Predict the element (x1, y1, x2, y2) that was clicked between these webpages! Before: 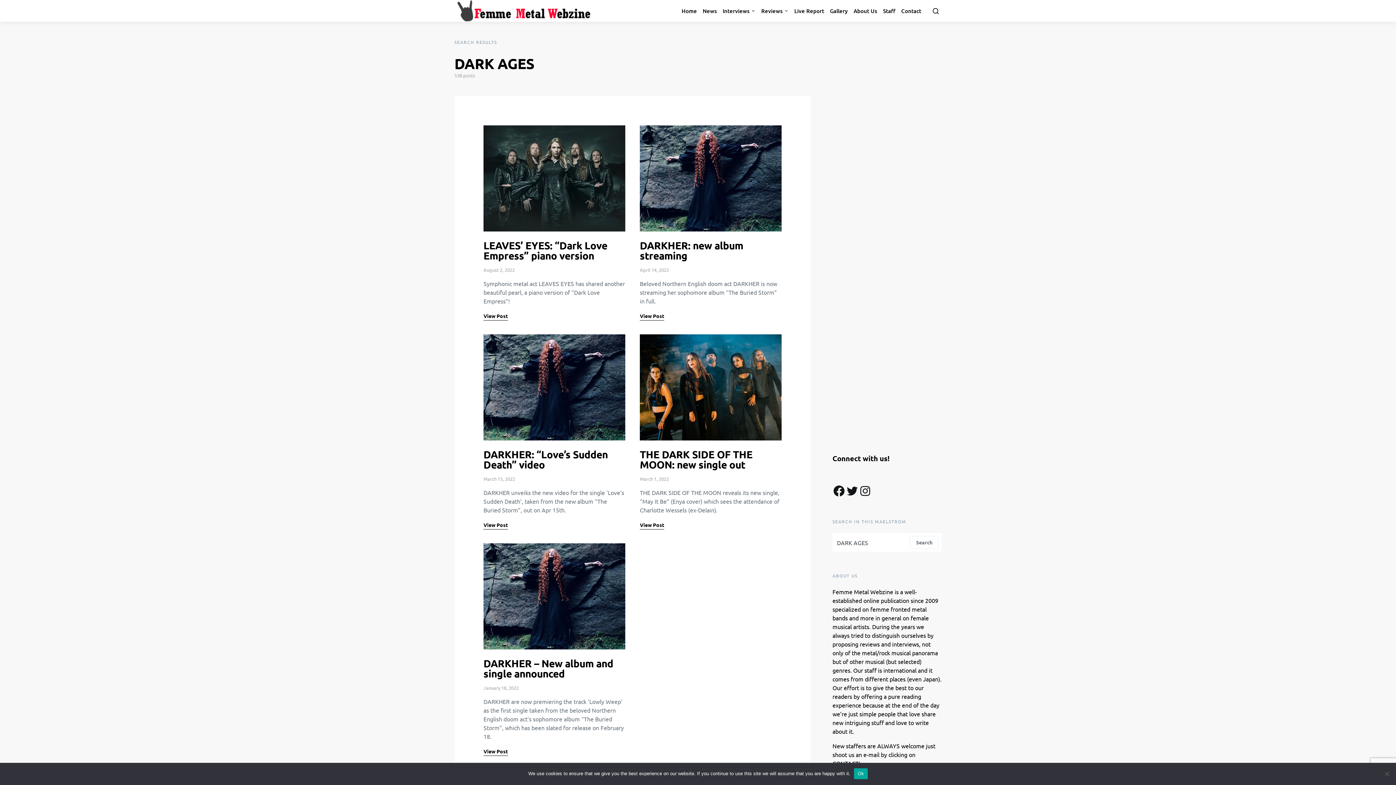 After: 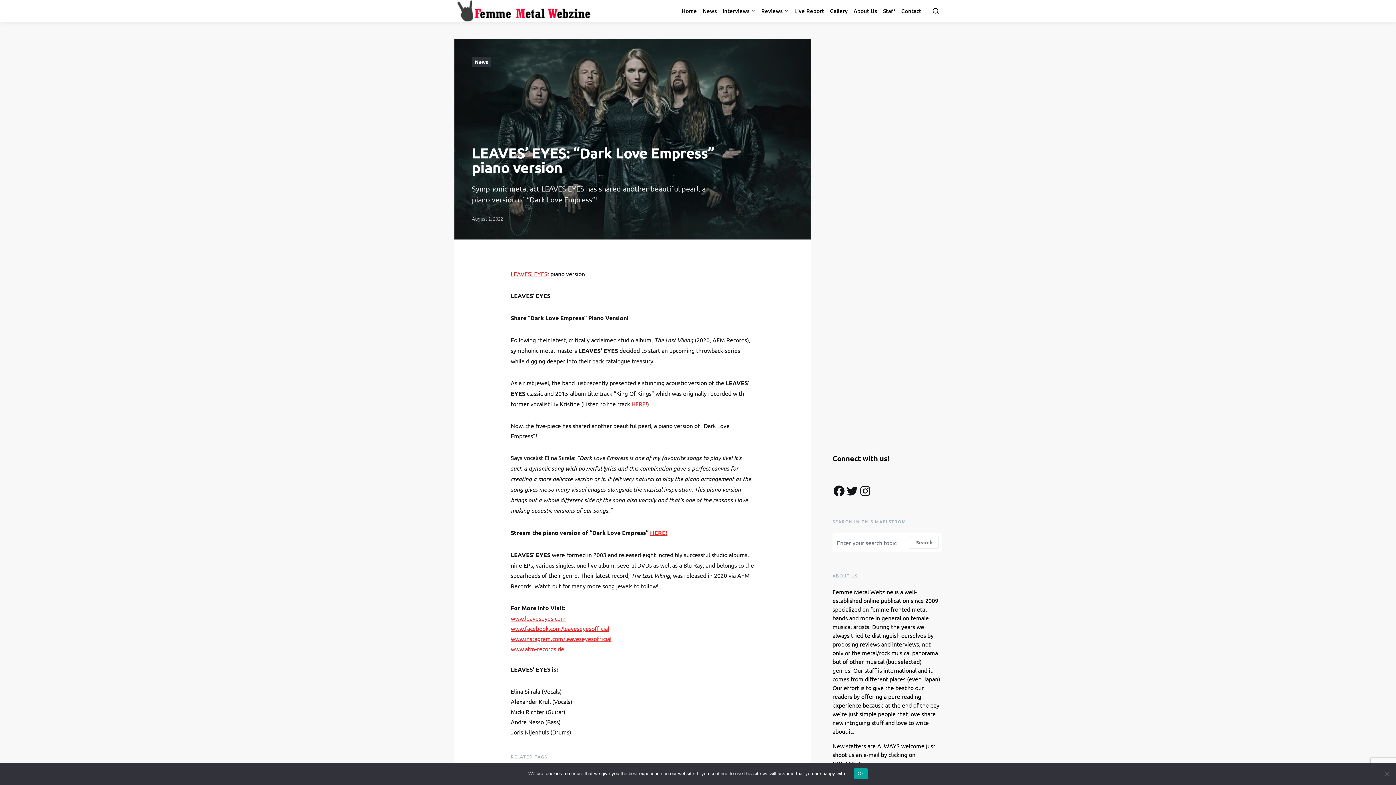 Action: bbox: (483, 125, 625, 231)